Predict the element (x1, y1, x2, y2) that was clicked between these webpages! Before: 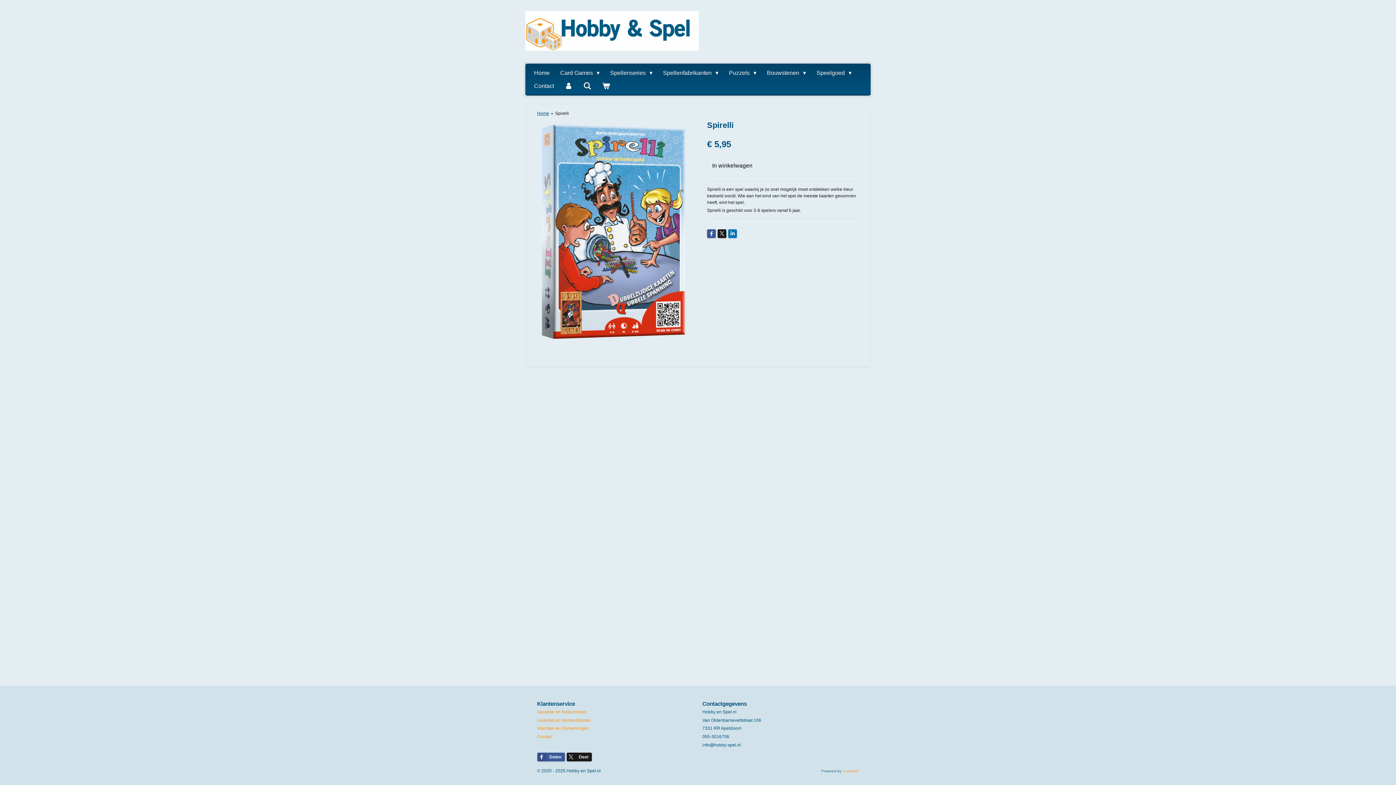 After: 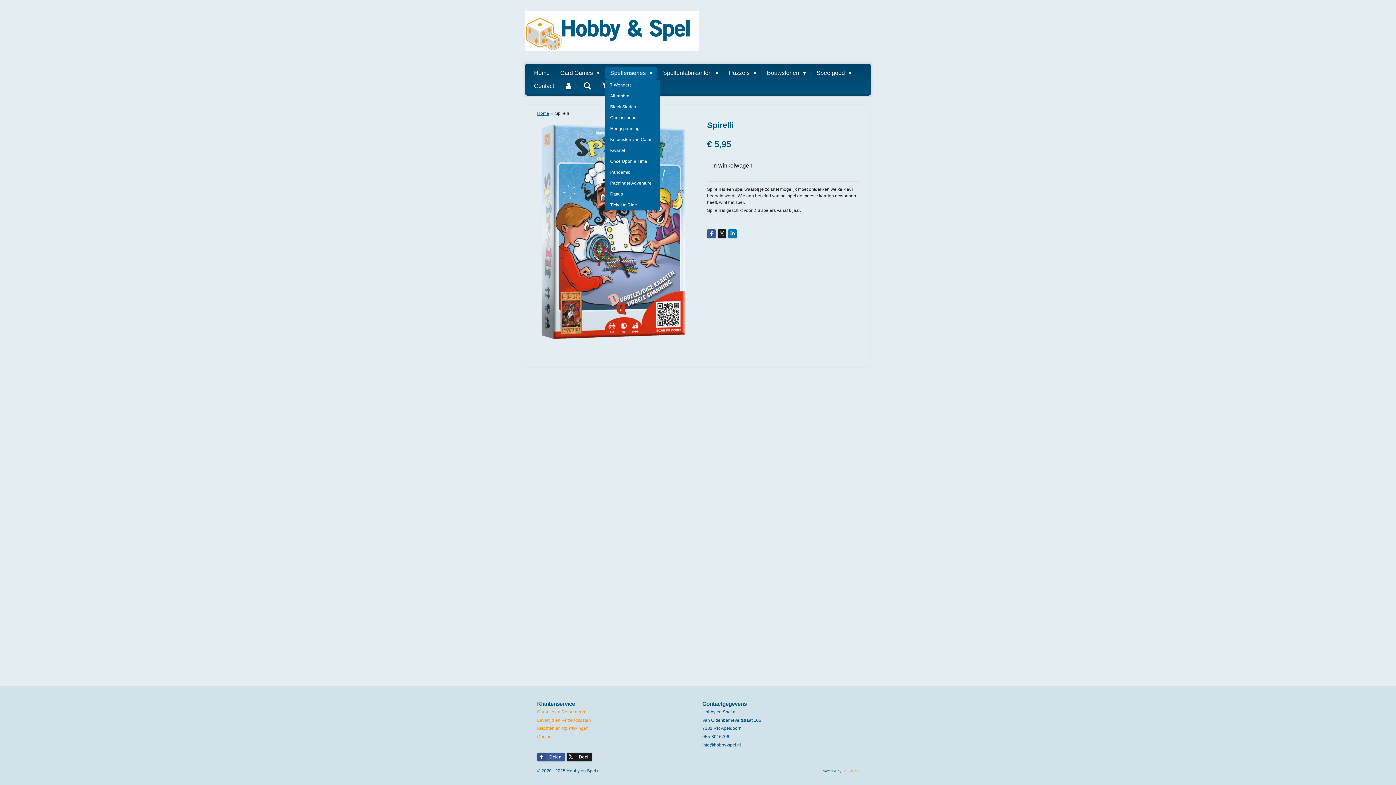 Action: bbox: (605, 66, 657, 79) label: Spellenseries 